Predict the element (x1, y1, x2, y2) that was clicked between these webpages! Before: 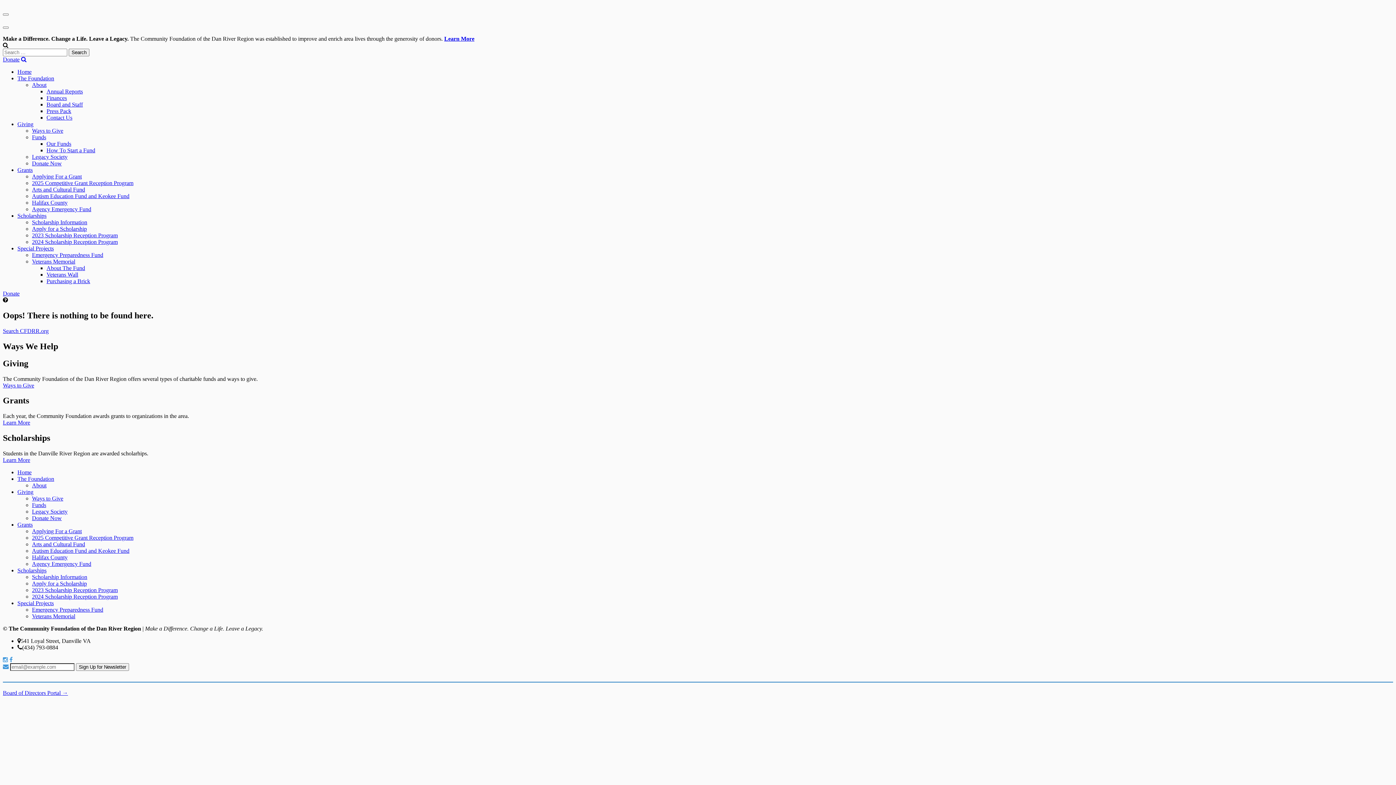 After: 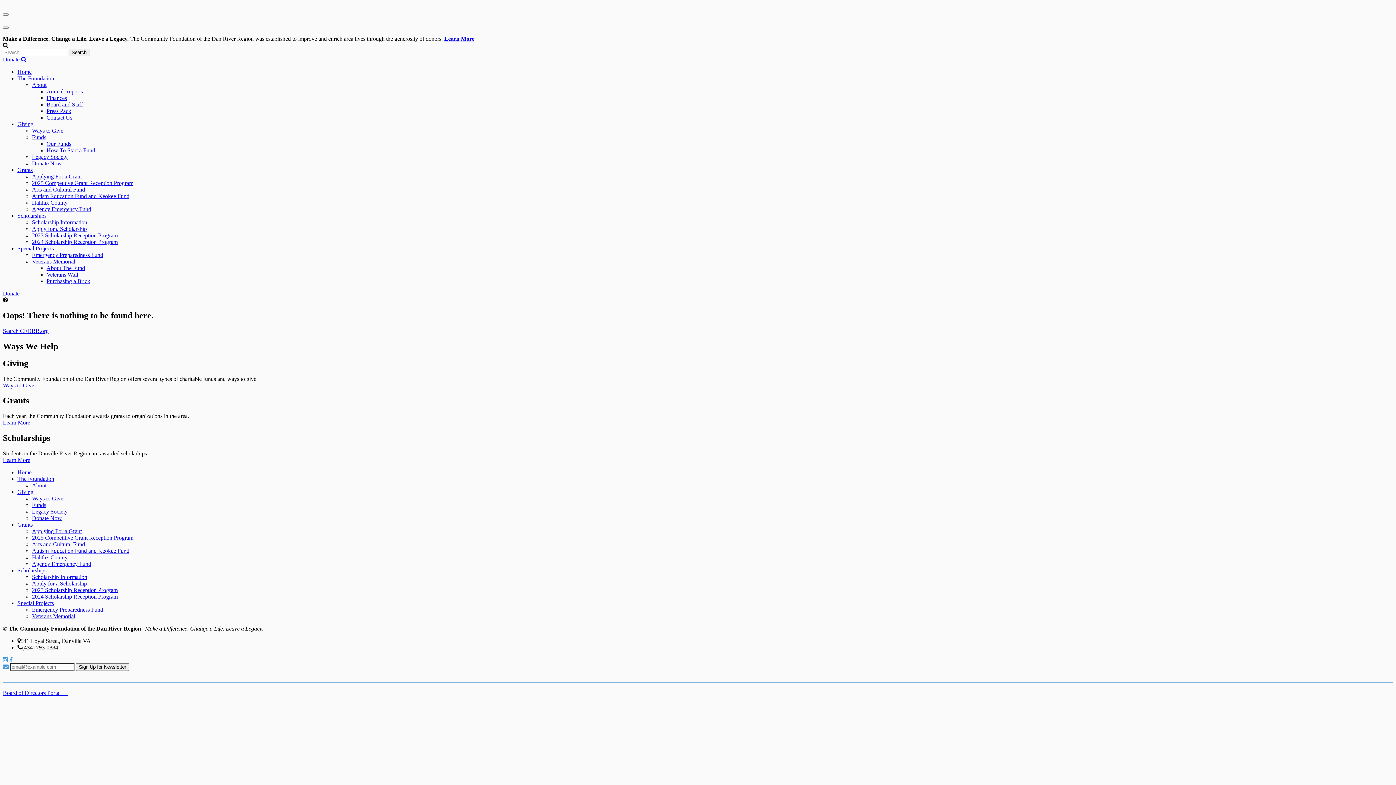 Action: bbox: (21, 56, 26, 62)